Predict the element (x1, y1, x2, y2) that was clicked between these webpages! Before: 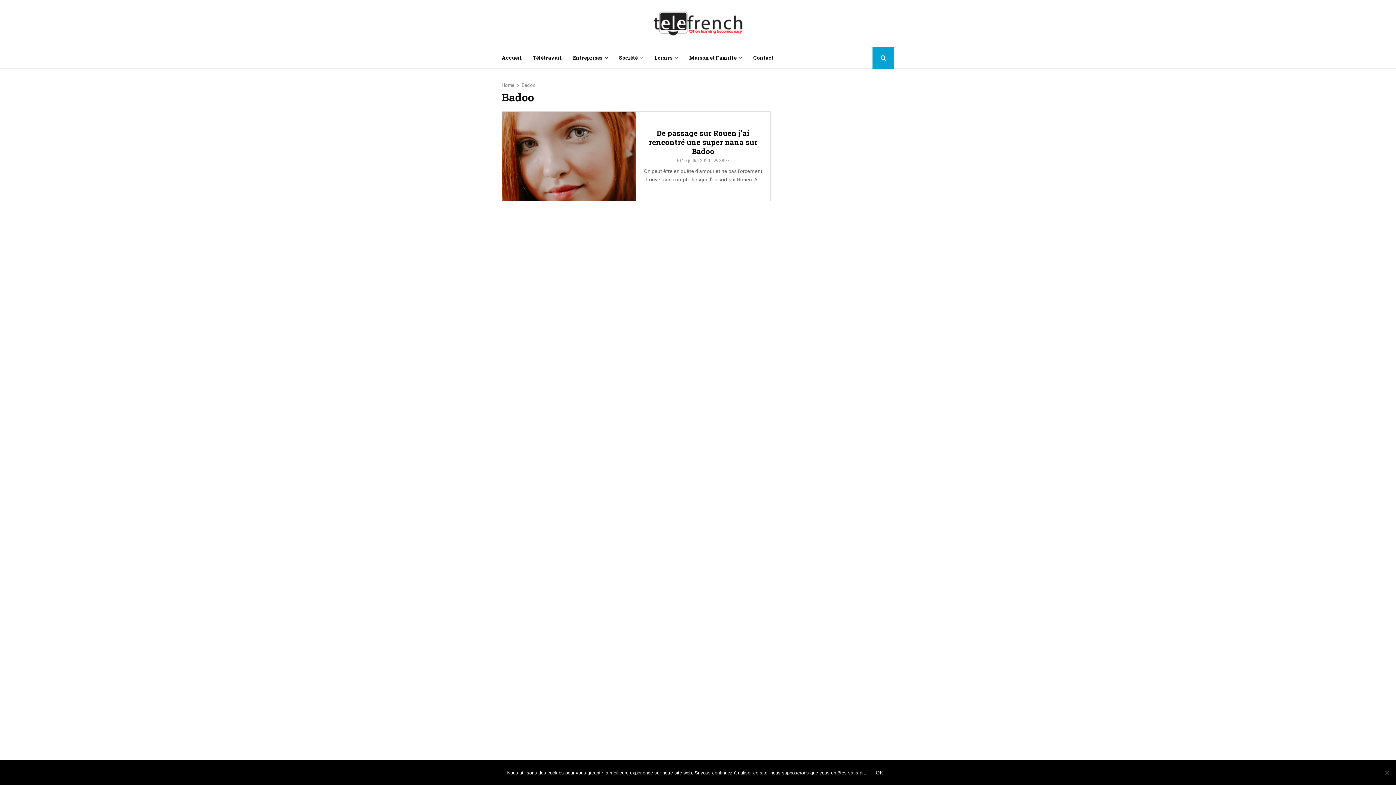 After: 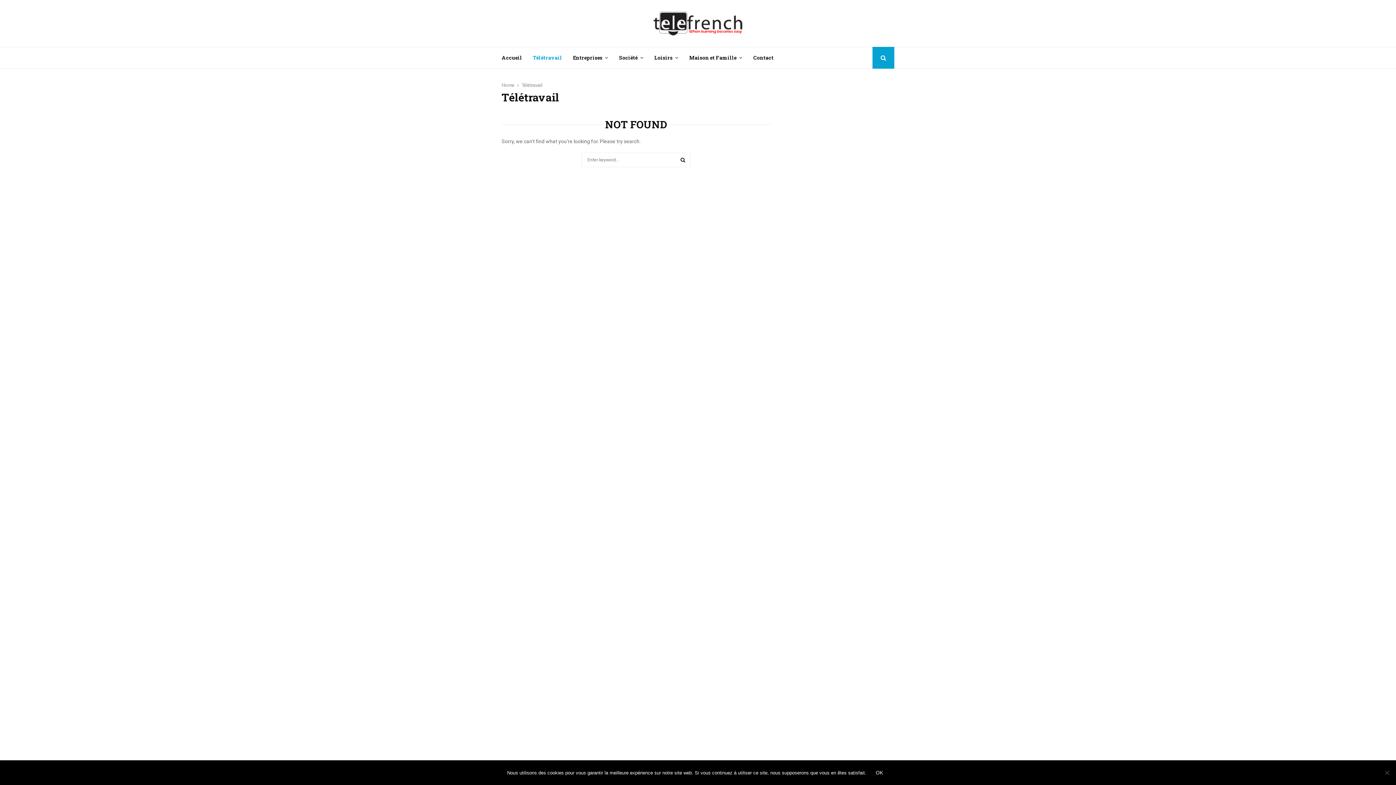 Action: label: Télétravail bbox: (533, 46, 562, 68)